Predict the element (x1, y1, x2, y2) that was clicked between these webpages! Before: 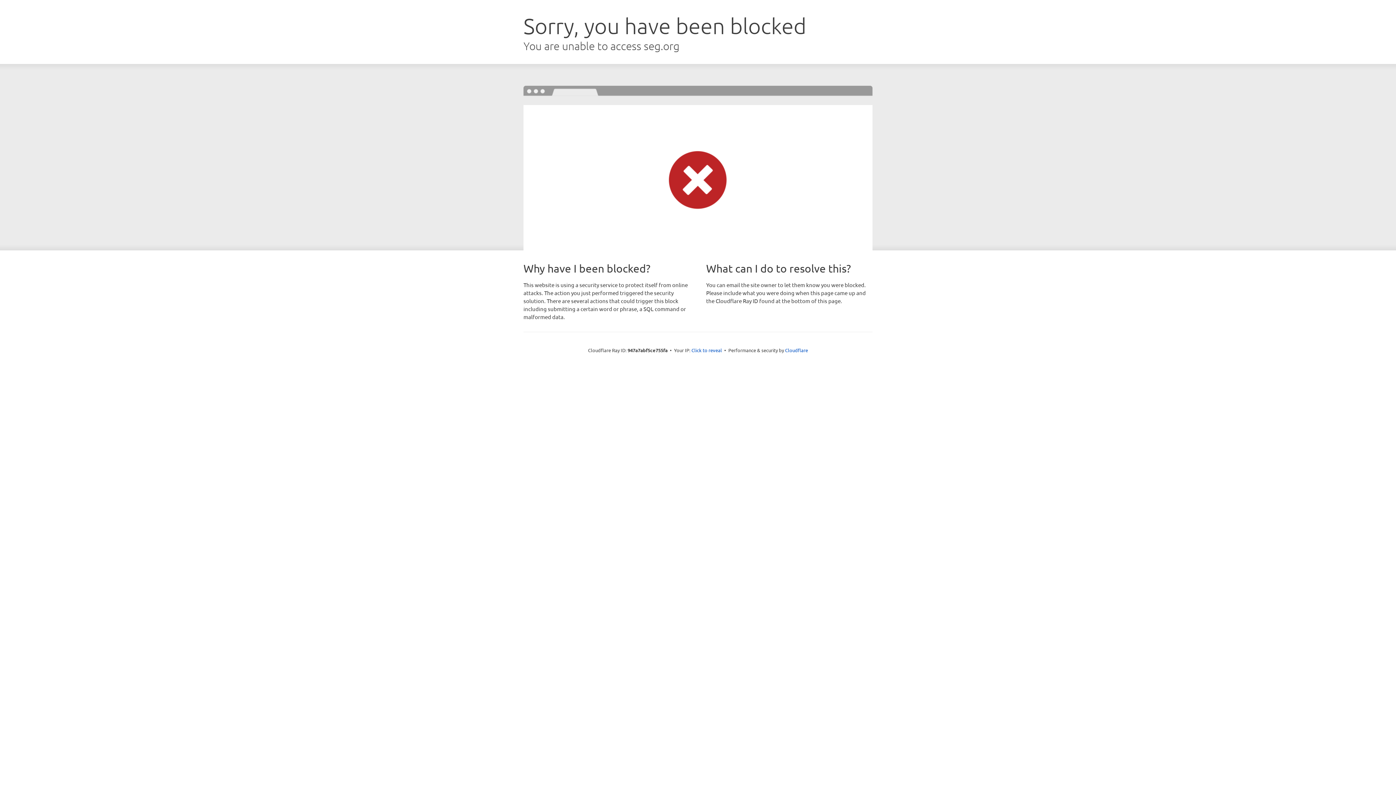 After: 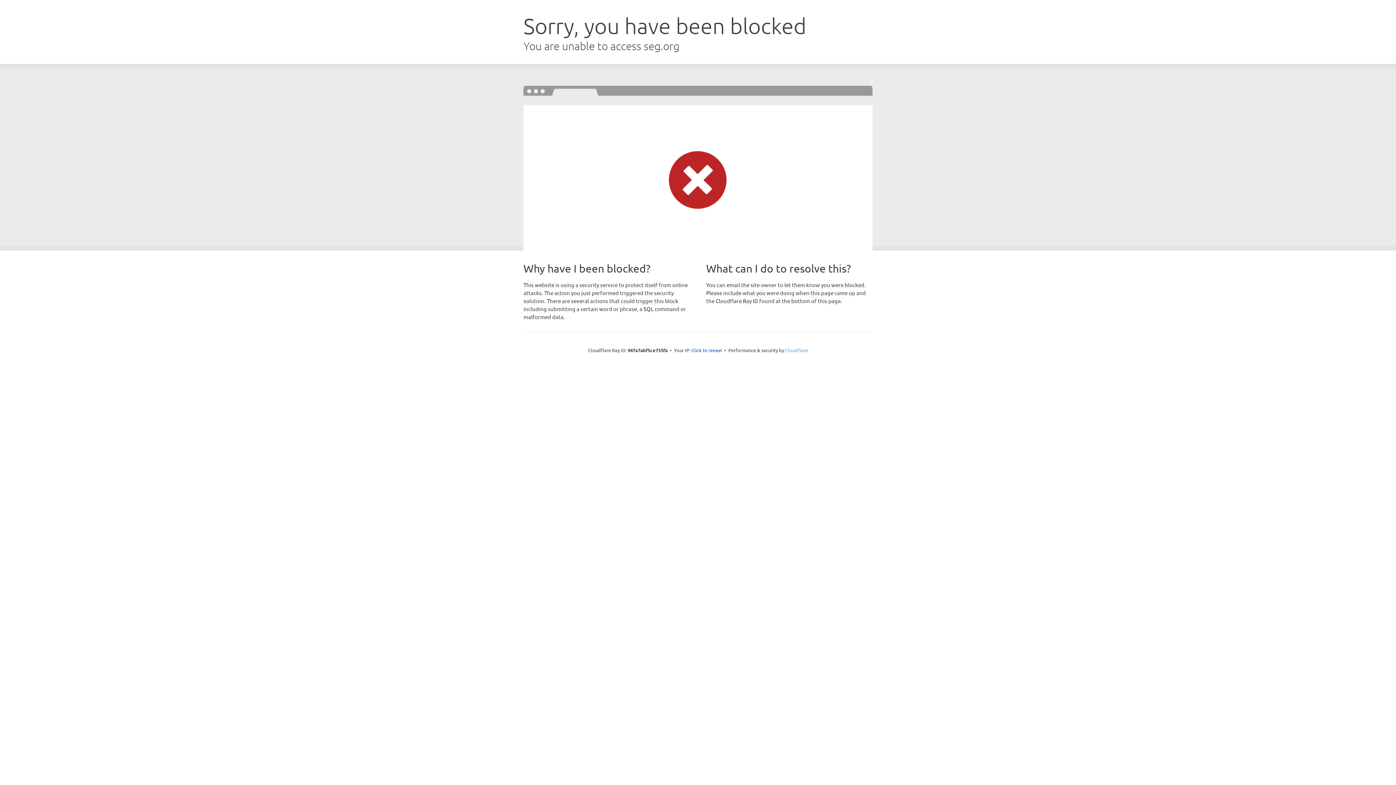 Action: label: Cloudflare bbox: (785, 347, 808, 353)